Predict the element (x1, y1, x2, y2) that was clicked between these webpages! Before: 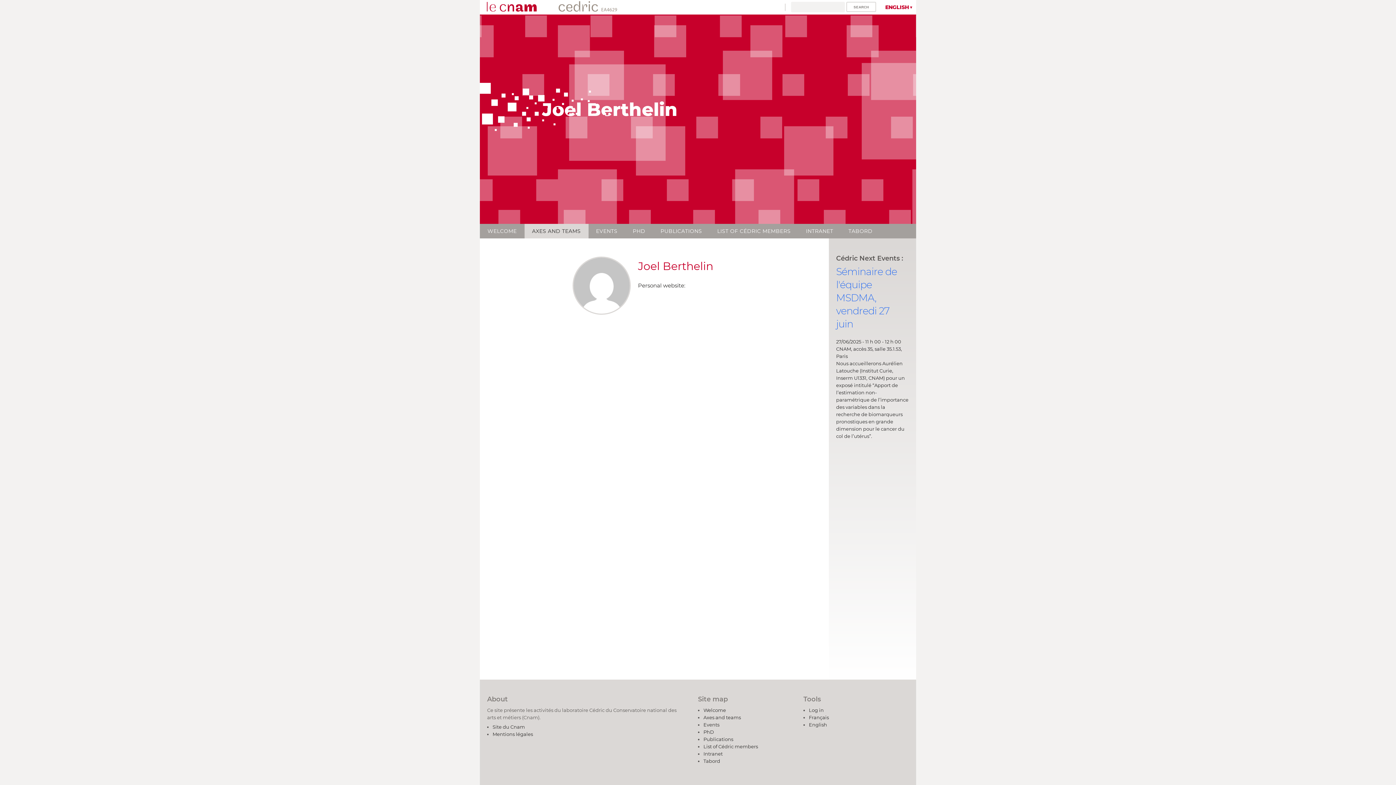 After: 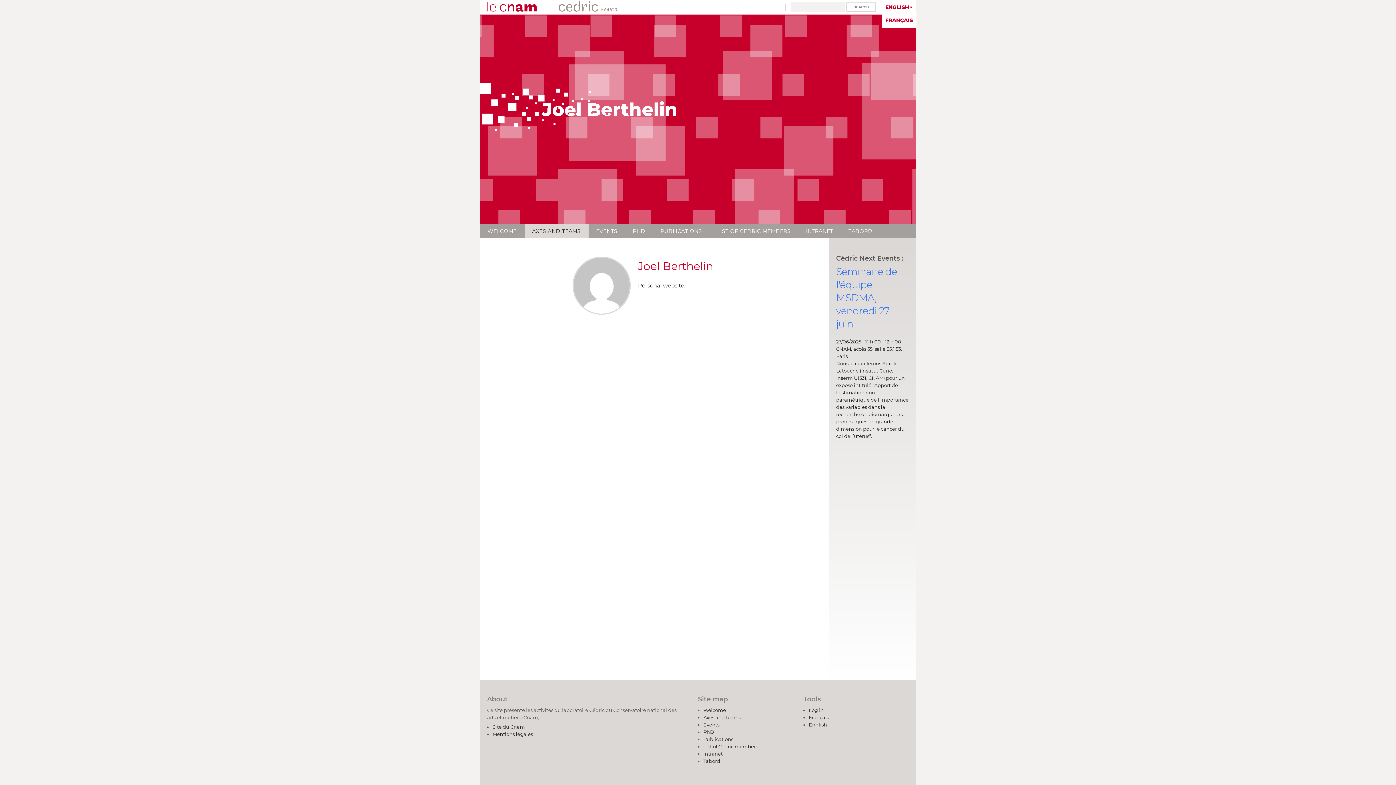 Action: label: ENGLISH bbox: (881, 4, 909, 10)